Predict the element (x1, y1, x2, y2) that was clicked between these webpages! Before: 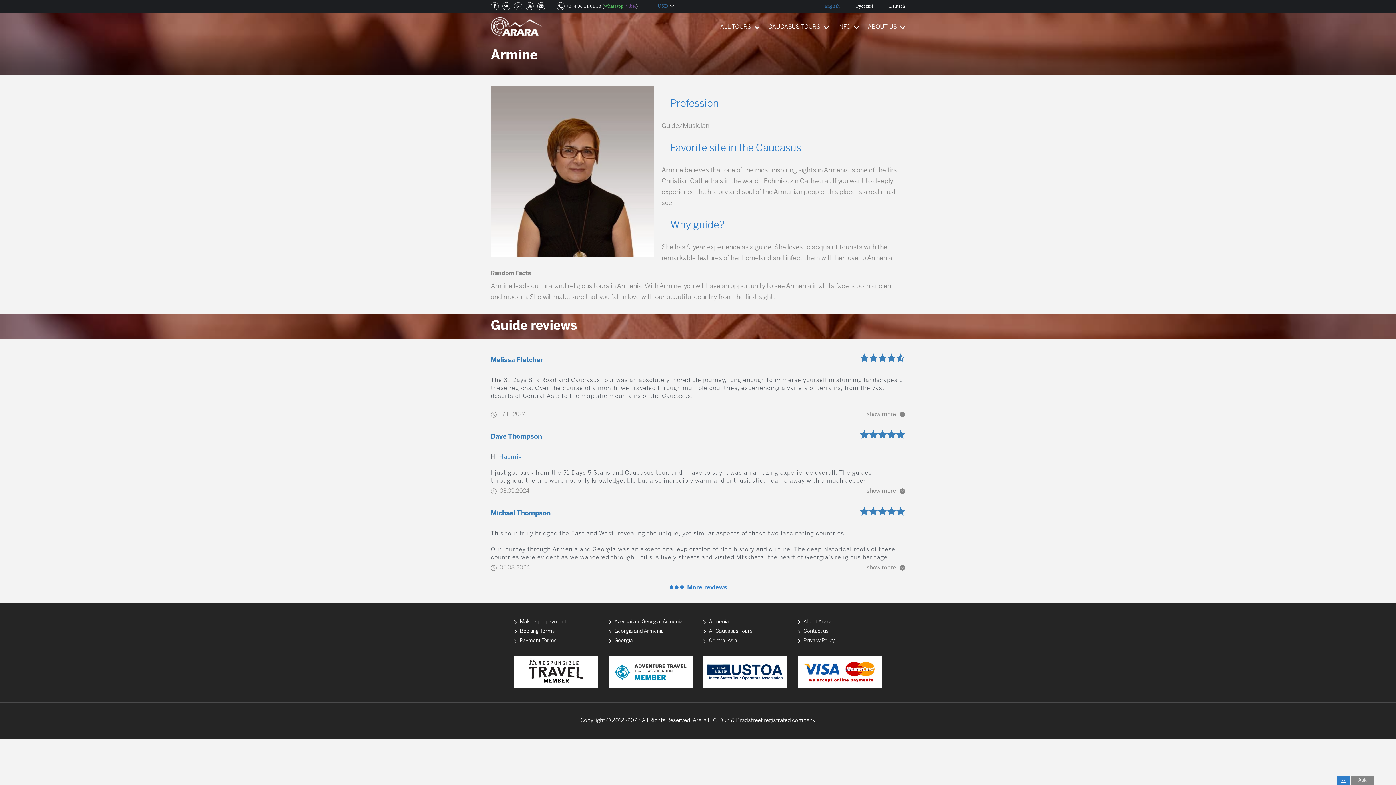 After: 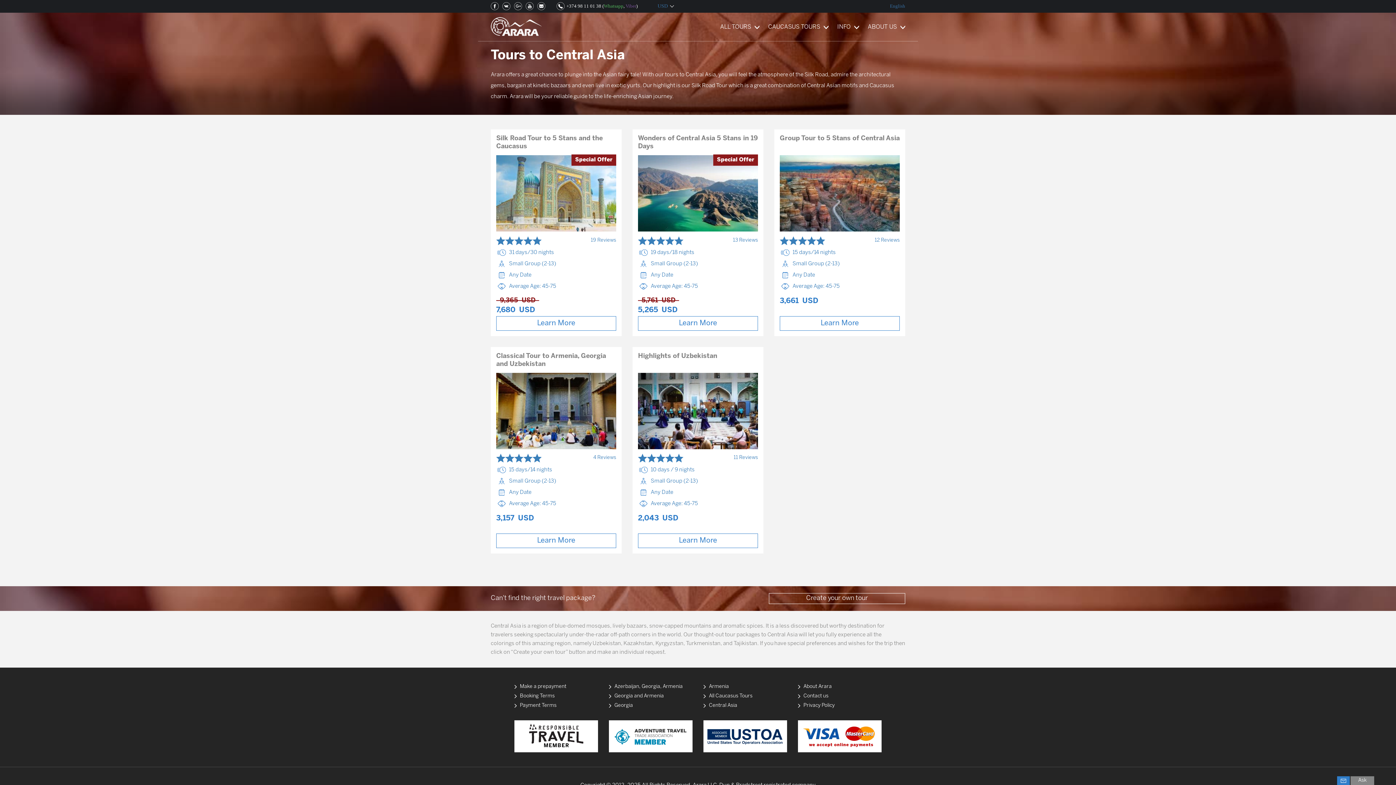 Action: bbox: (703, 638, 737, 643) label: Central Asia